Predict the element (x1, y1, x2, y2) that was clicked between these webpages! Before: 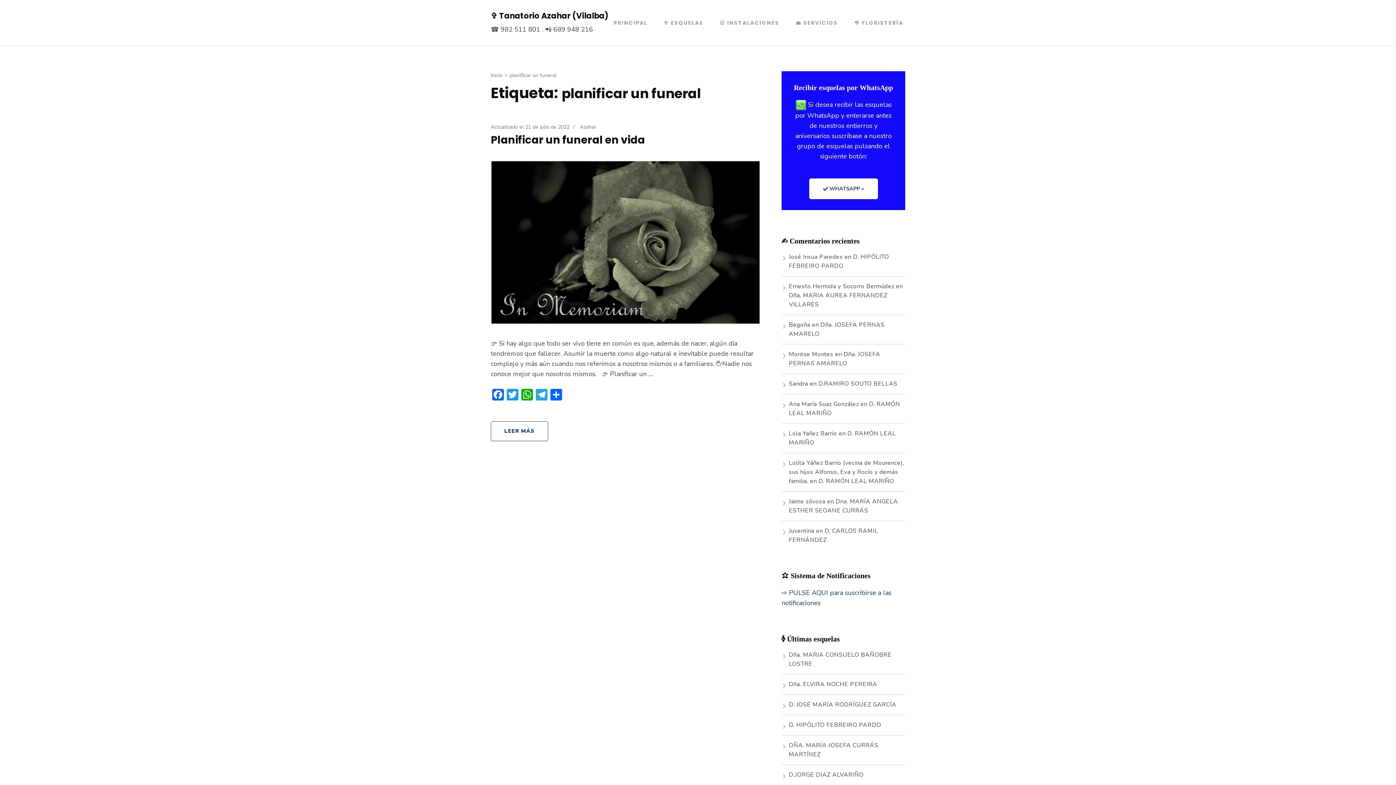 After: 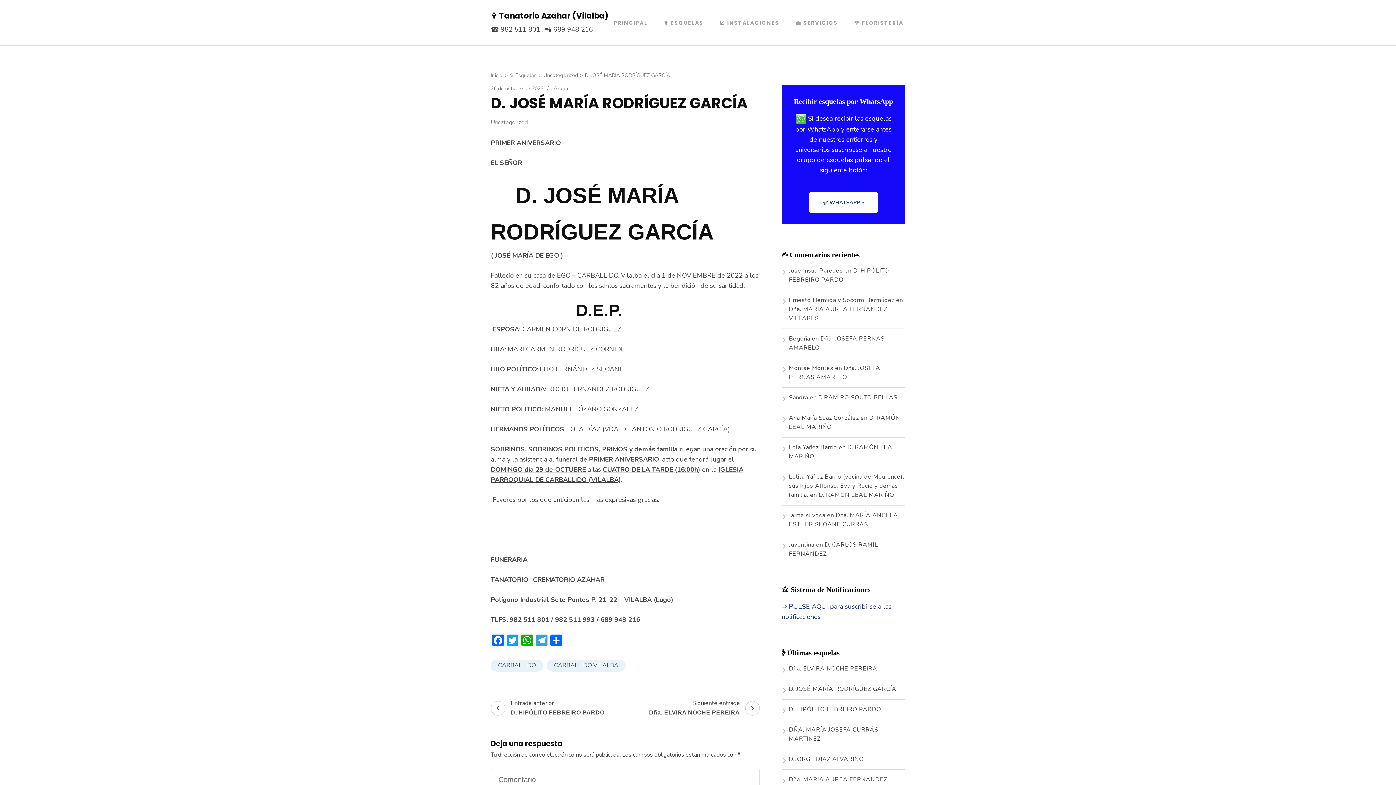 Action: label: D. JOSÉ MARÍA RODRÍGUEZ GARCÍA bbox: (789, 701, 896, 709)